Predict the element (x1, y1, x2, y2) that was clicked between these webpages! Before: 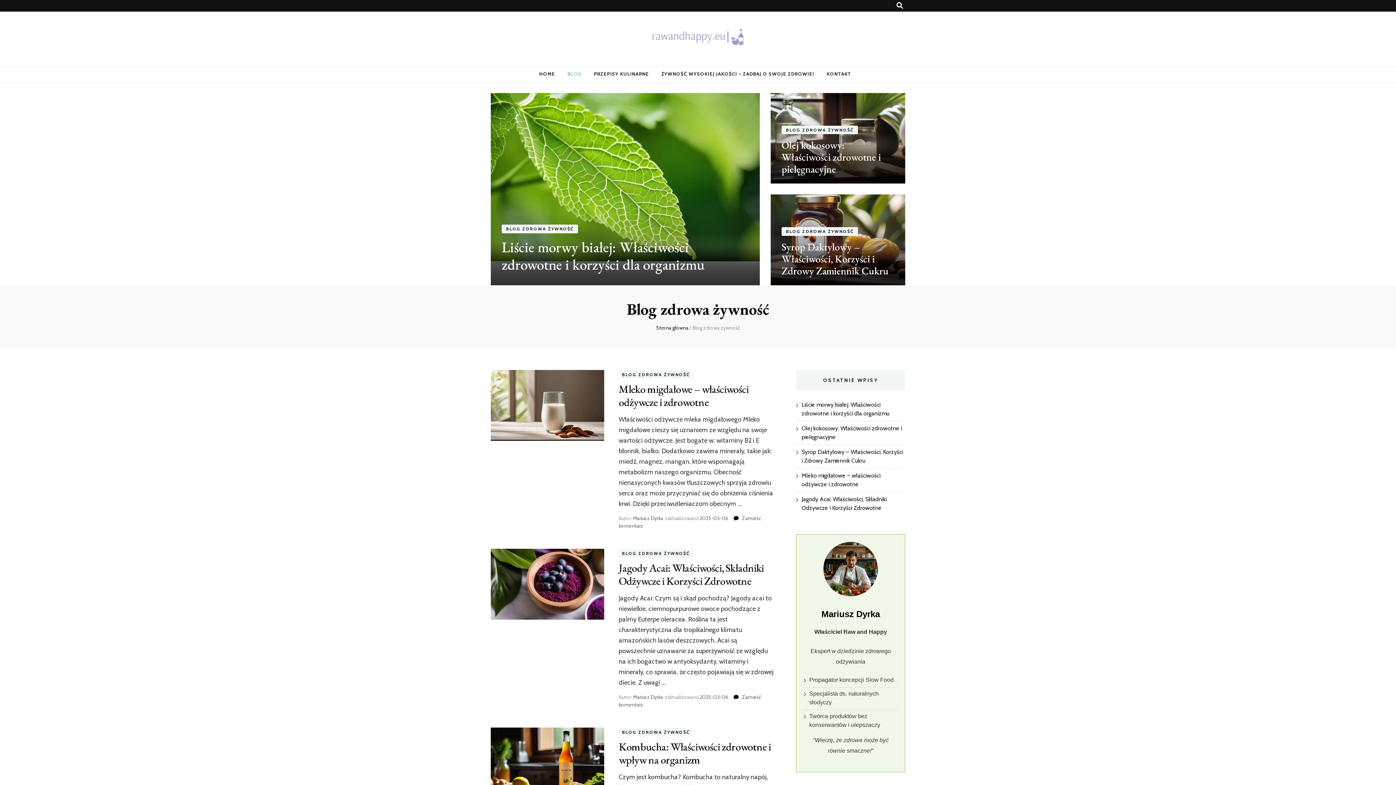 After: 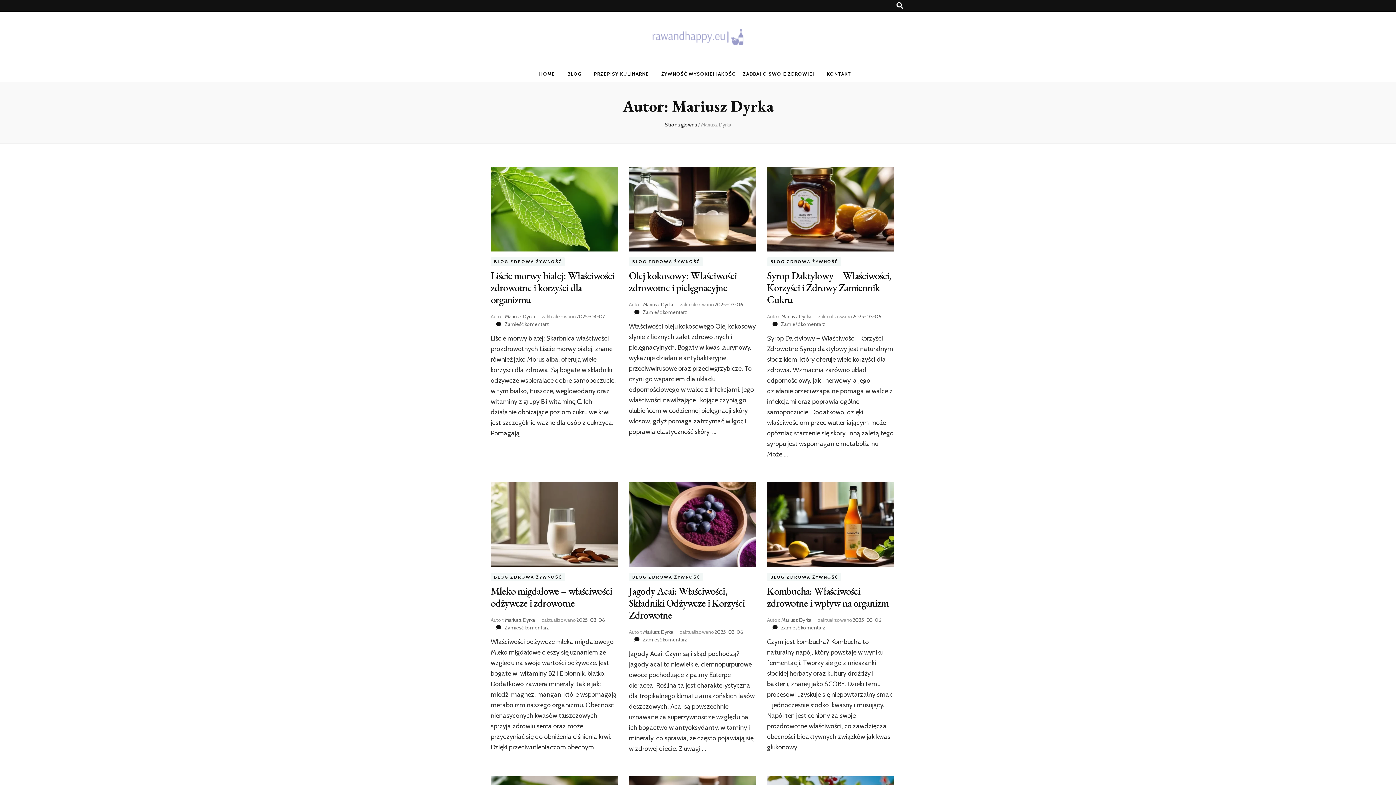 Action: label: Mariusz Dyrka bbox: (633, 515, 663, 521)